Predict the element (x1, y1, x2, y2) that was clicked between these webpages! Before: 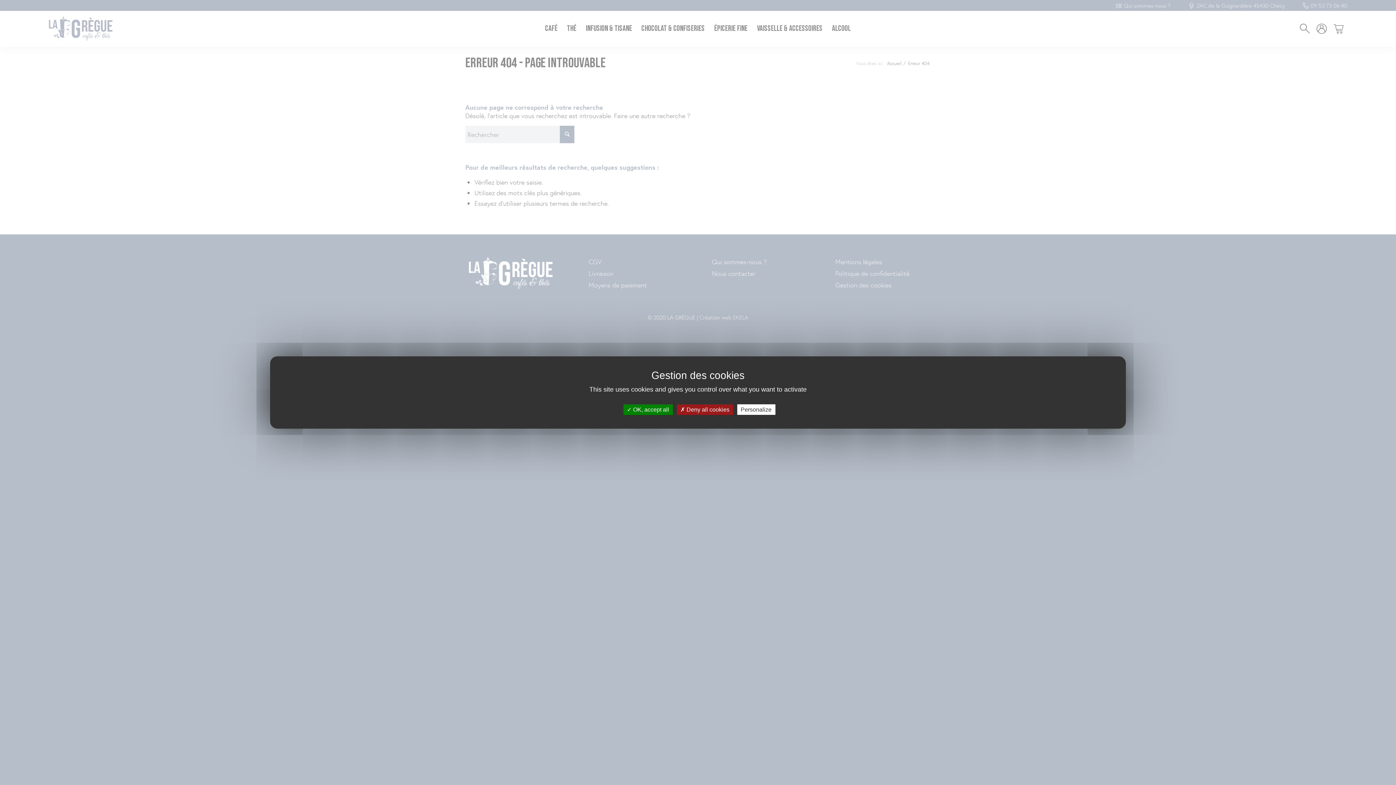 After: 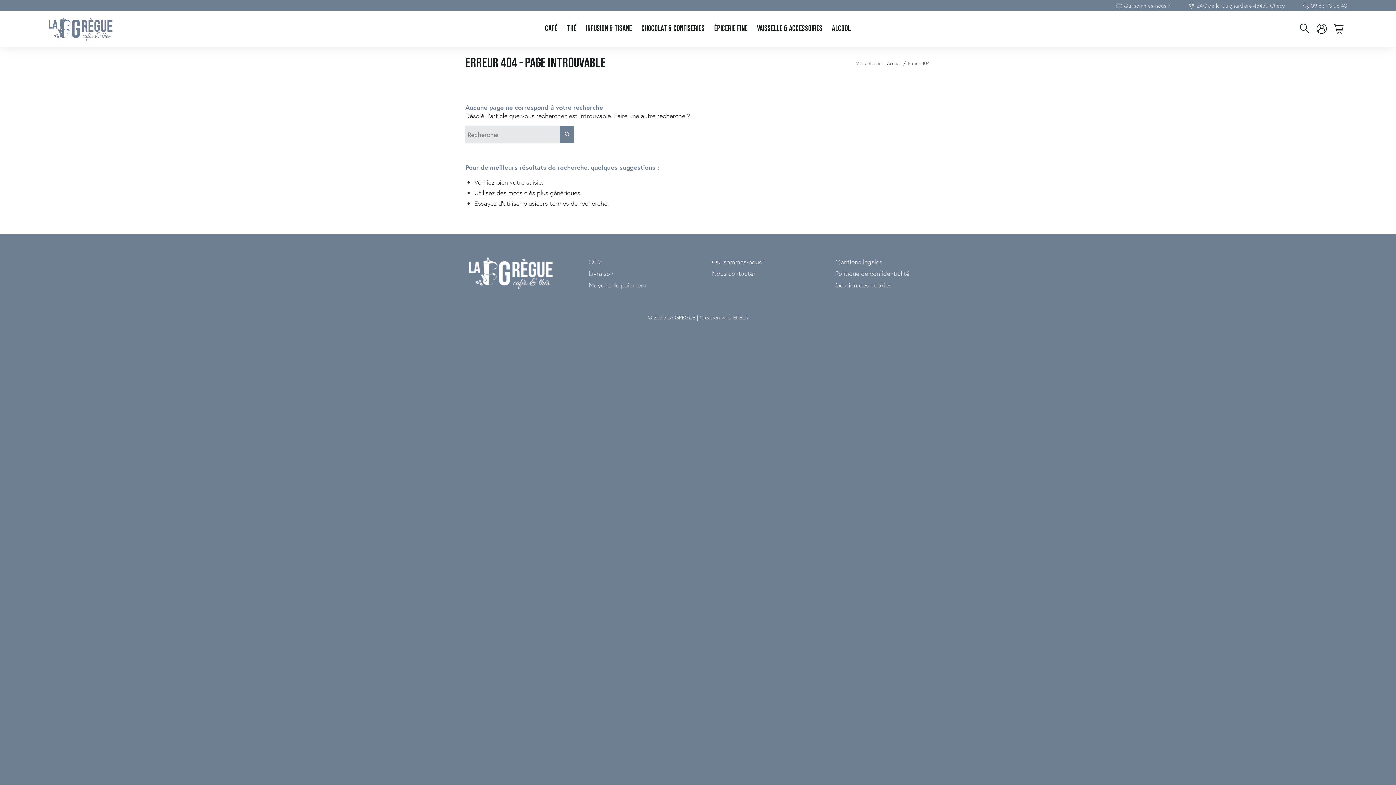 Action: label:  Deny all cookies bbox: (676, 404, 733, 415)